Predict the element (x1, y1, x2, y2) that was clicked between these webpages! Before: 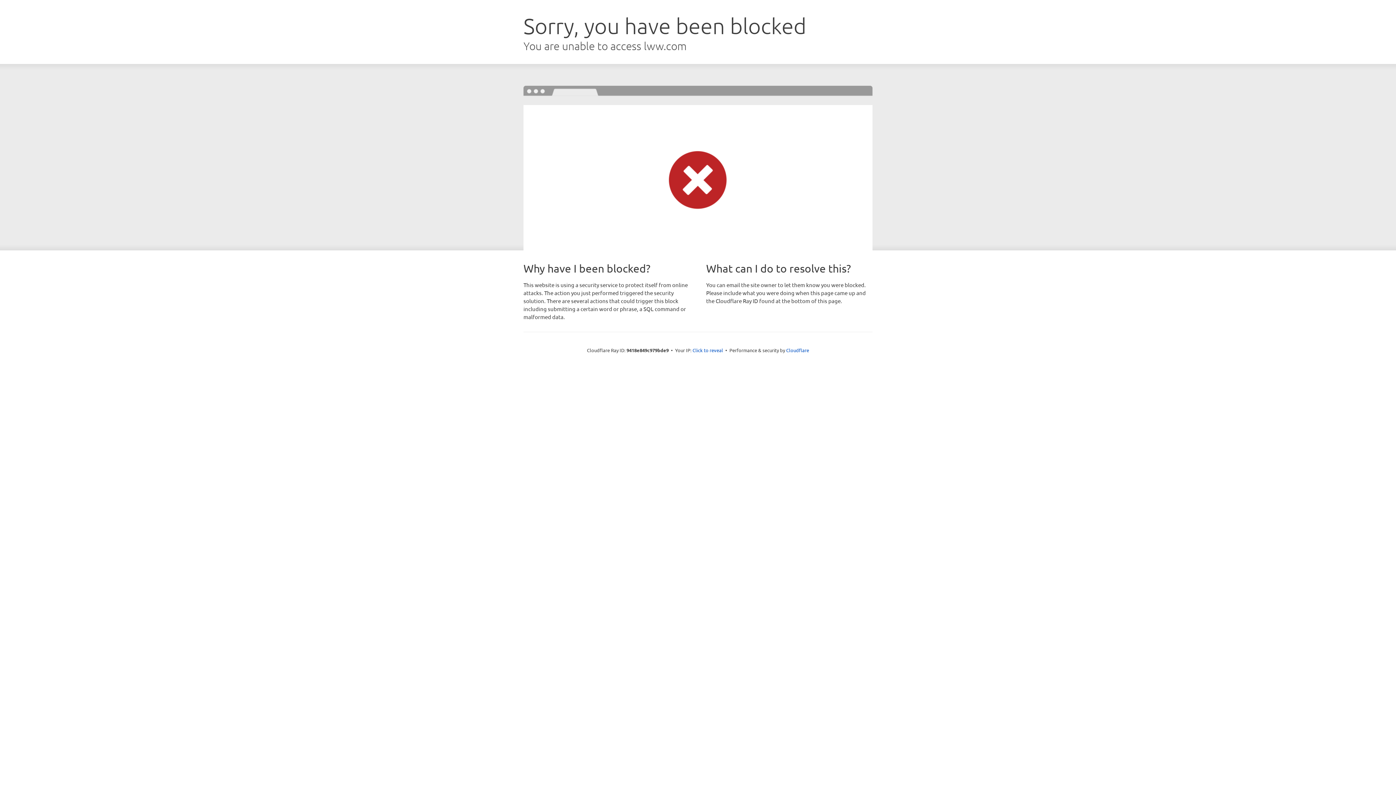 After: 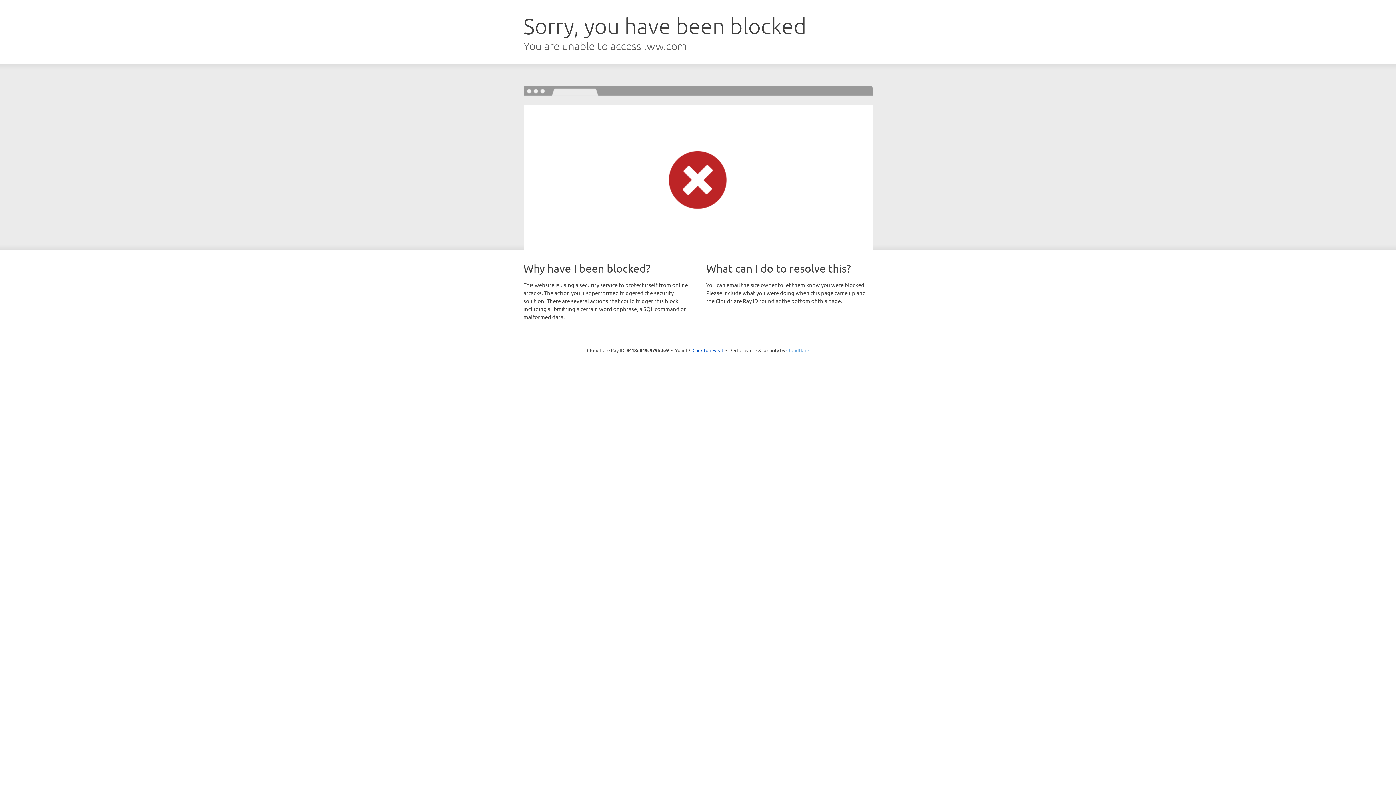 Action: bbox: (786, 347, 809, 353) label: Cloudflare